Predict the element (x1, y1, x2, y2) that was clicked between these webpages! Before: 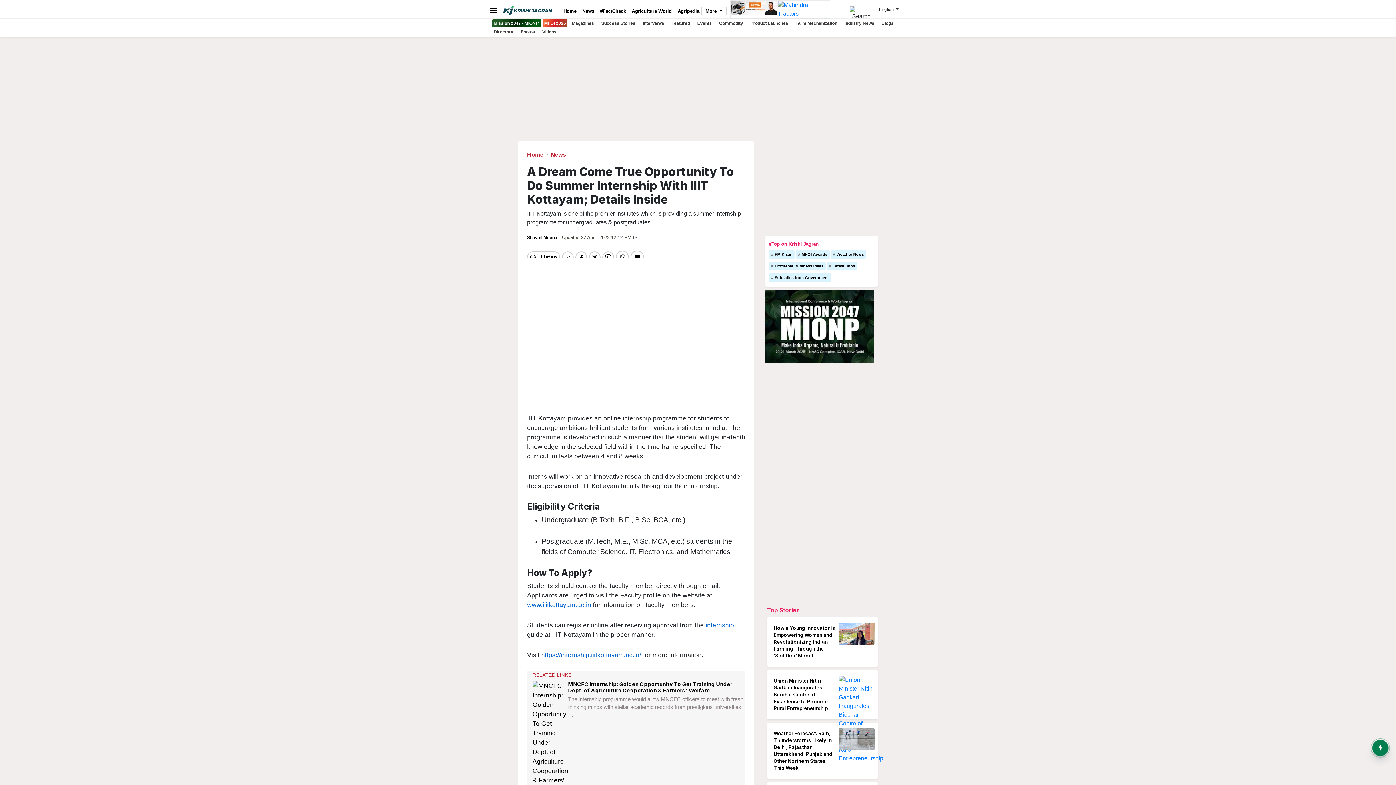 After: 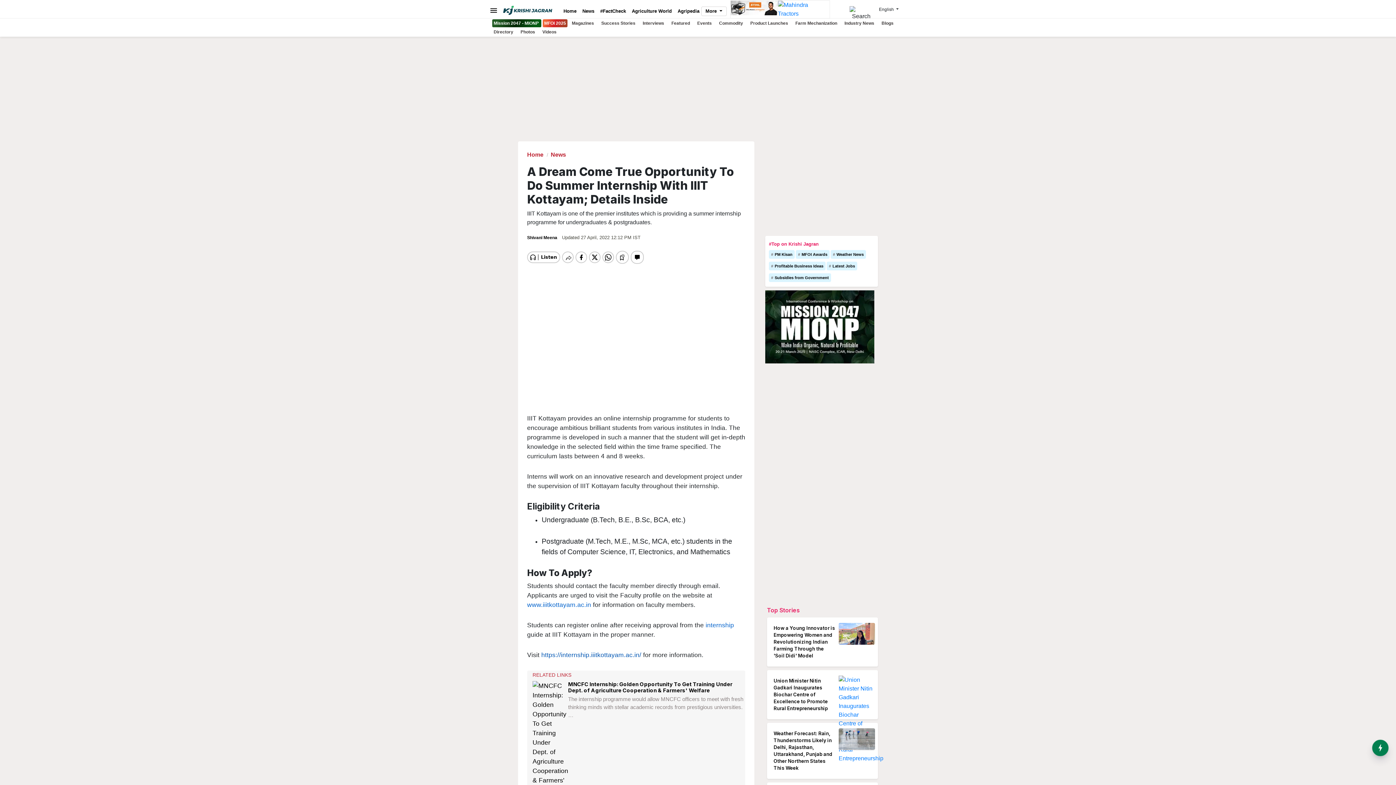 Action: bbox: (541, 651, 641, 658) label: https://internship.iiitkottayam.ac.in/